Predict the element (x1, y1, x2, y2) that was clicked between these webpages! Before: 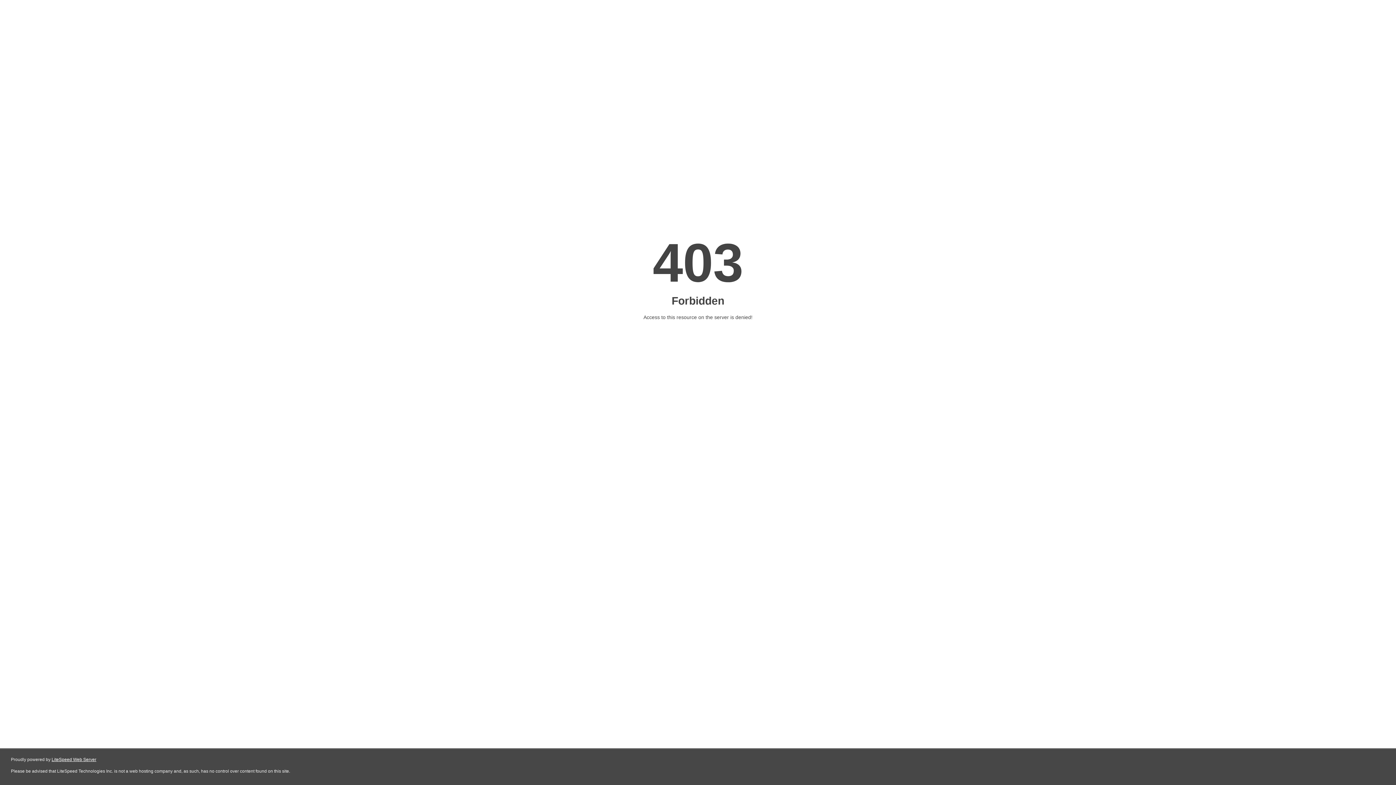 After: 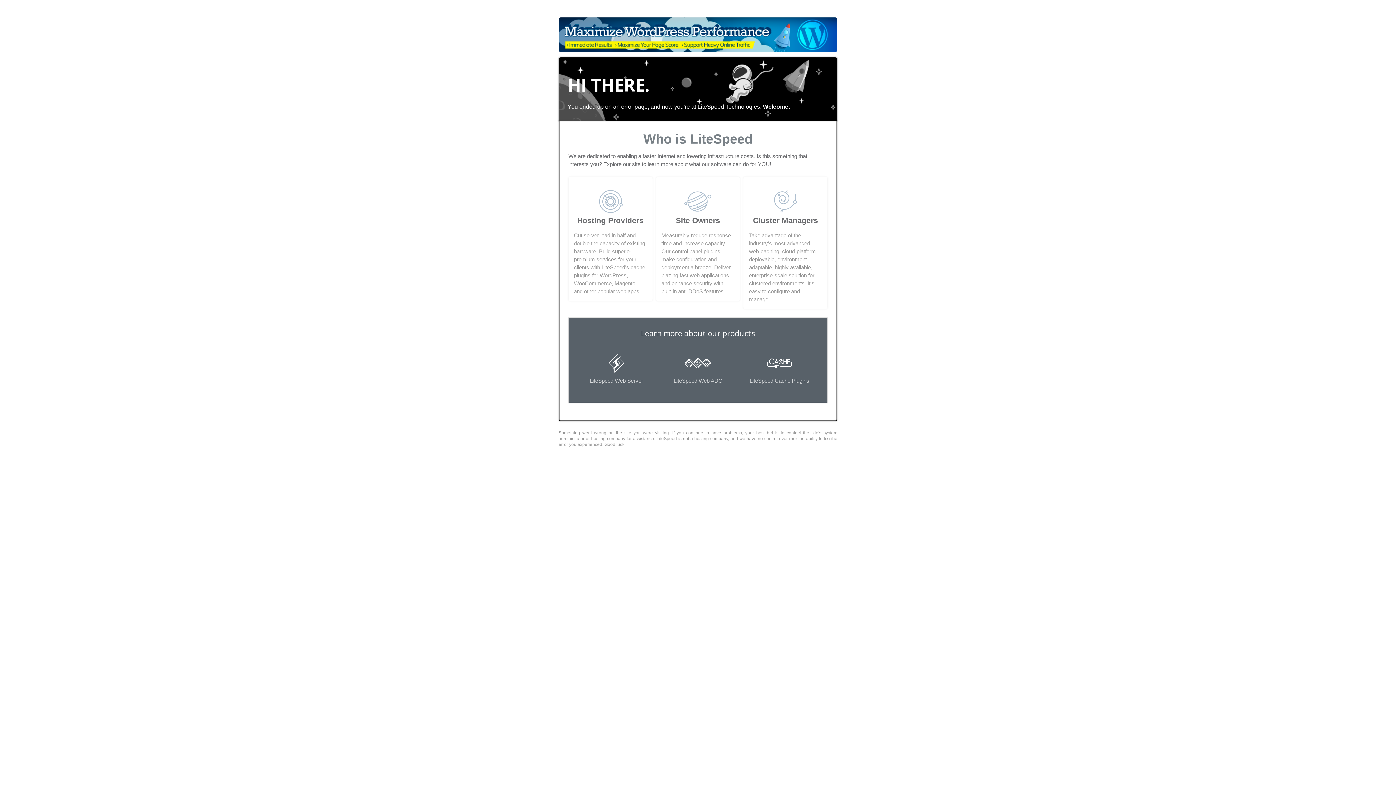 Action: label: LiteSpeed Web Server bbox: (51, 757, 96, 762)